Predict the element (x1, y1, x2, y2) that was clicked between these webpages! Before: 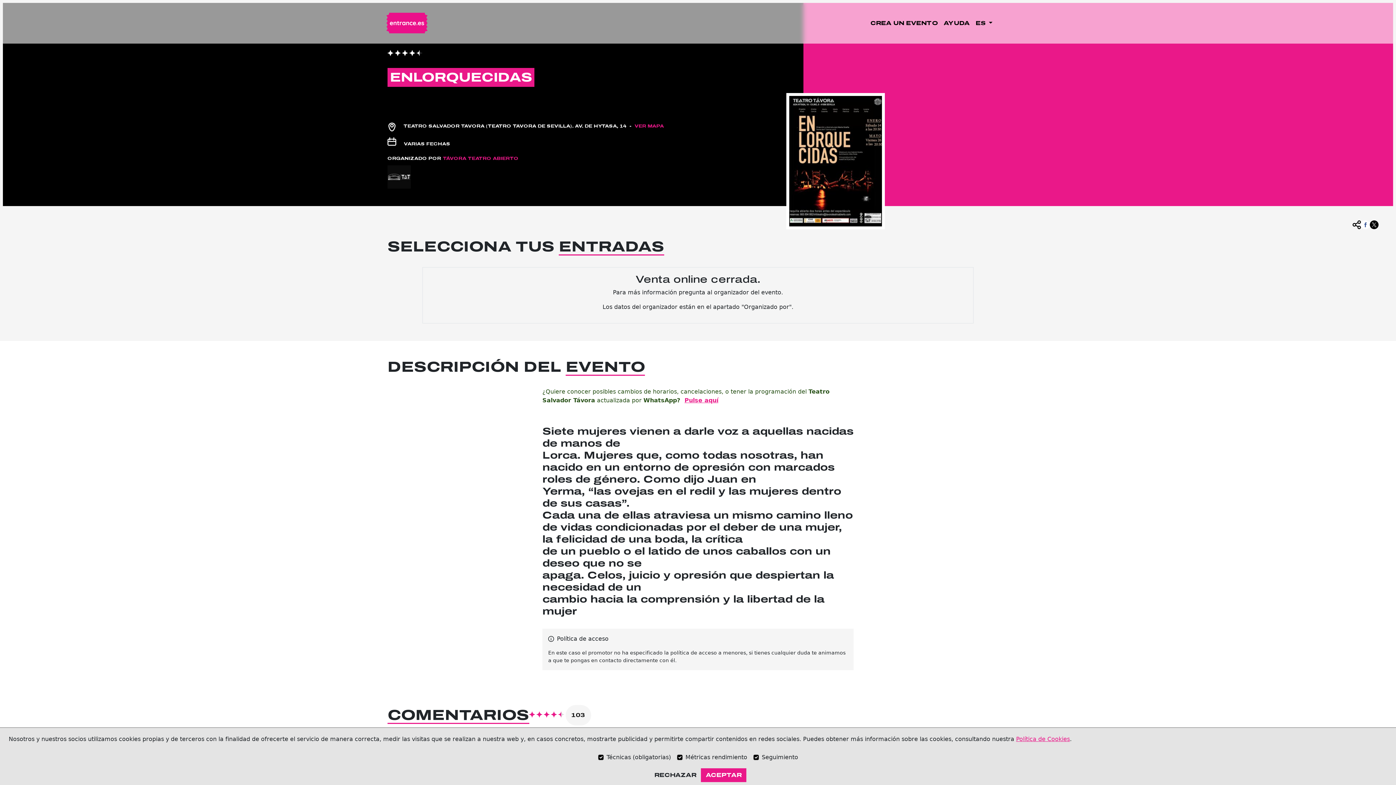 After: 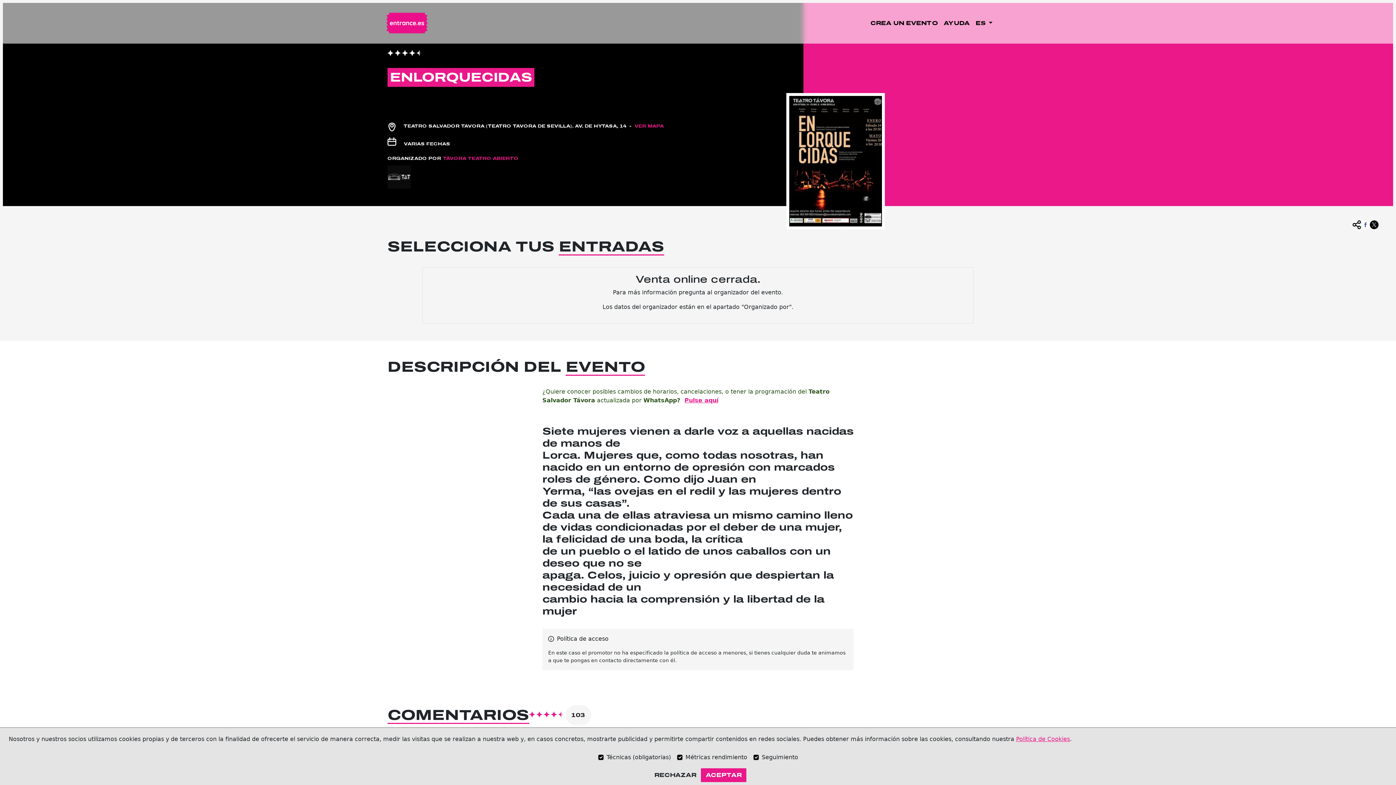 Action: bbox: (1370, 214, 1378, 229)